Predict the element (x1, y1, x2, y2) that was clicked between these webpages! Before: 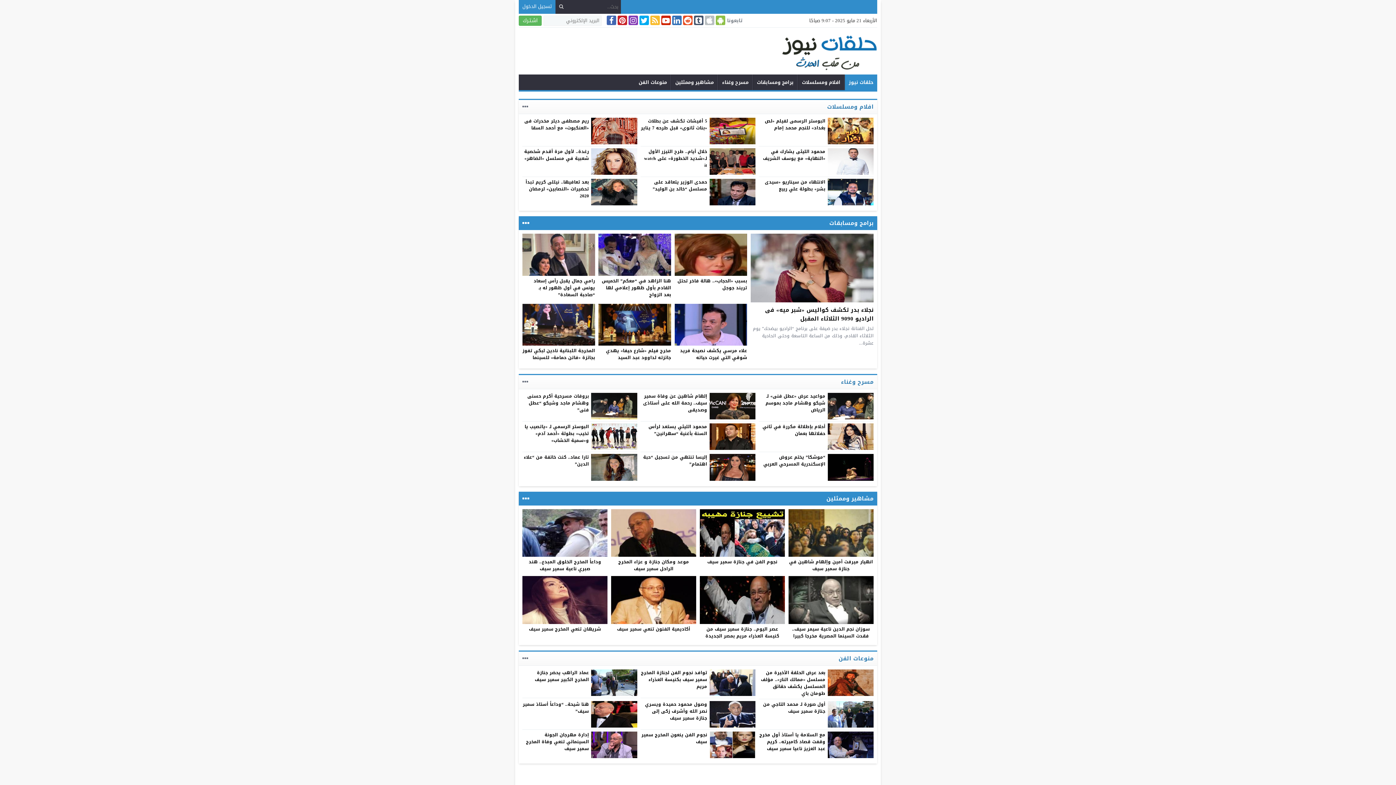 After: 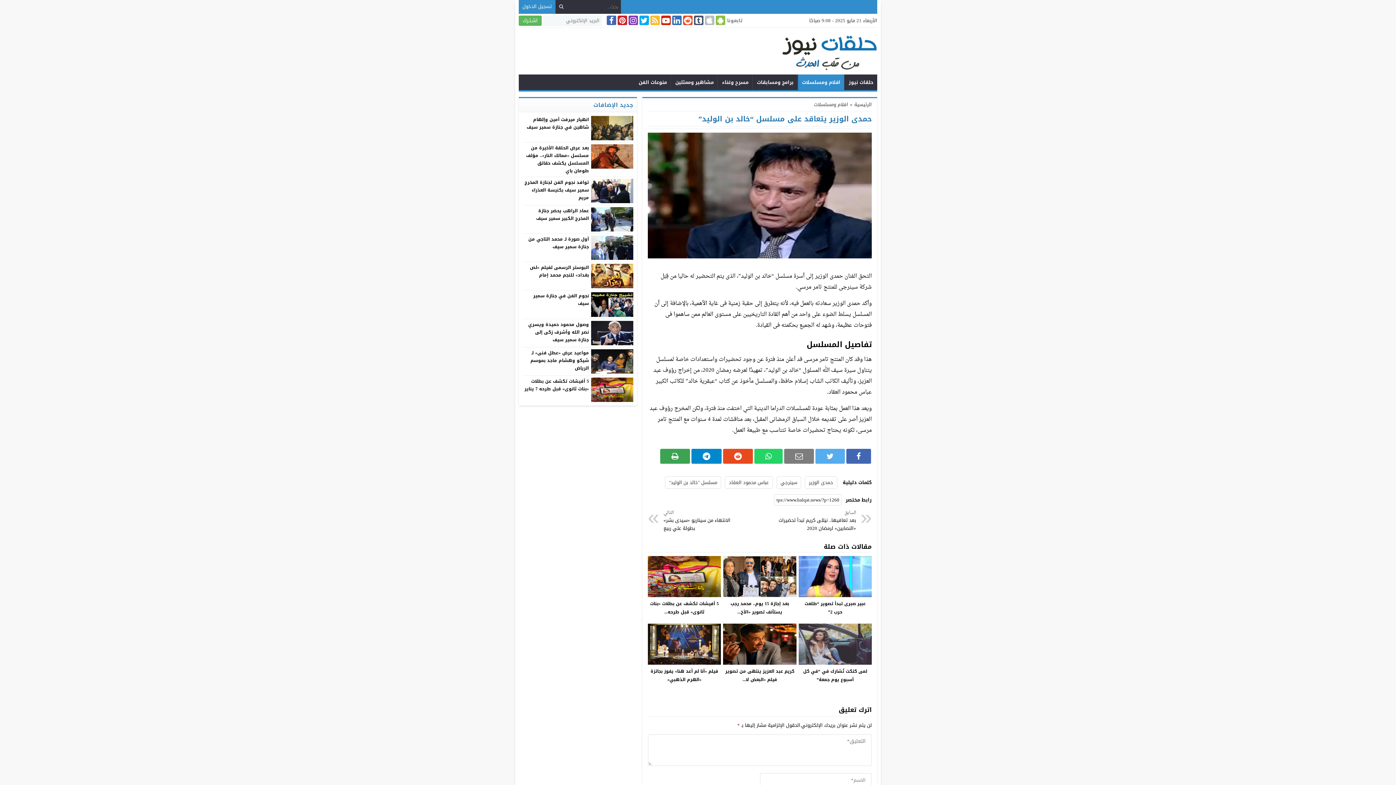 Action: bbox: (709, 178, 755, 205)